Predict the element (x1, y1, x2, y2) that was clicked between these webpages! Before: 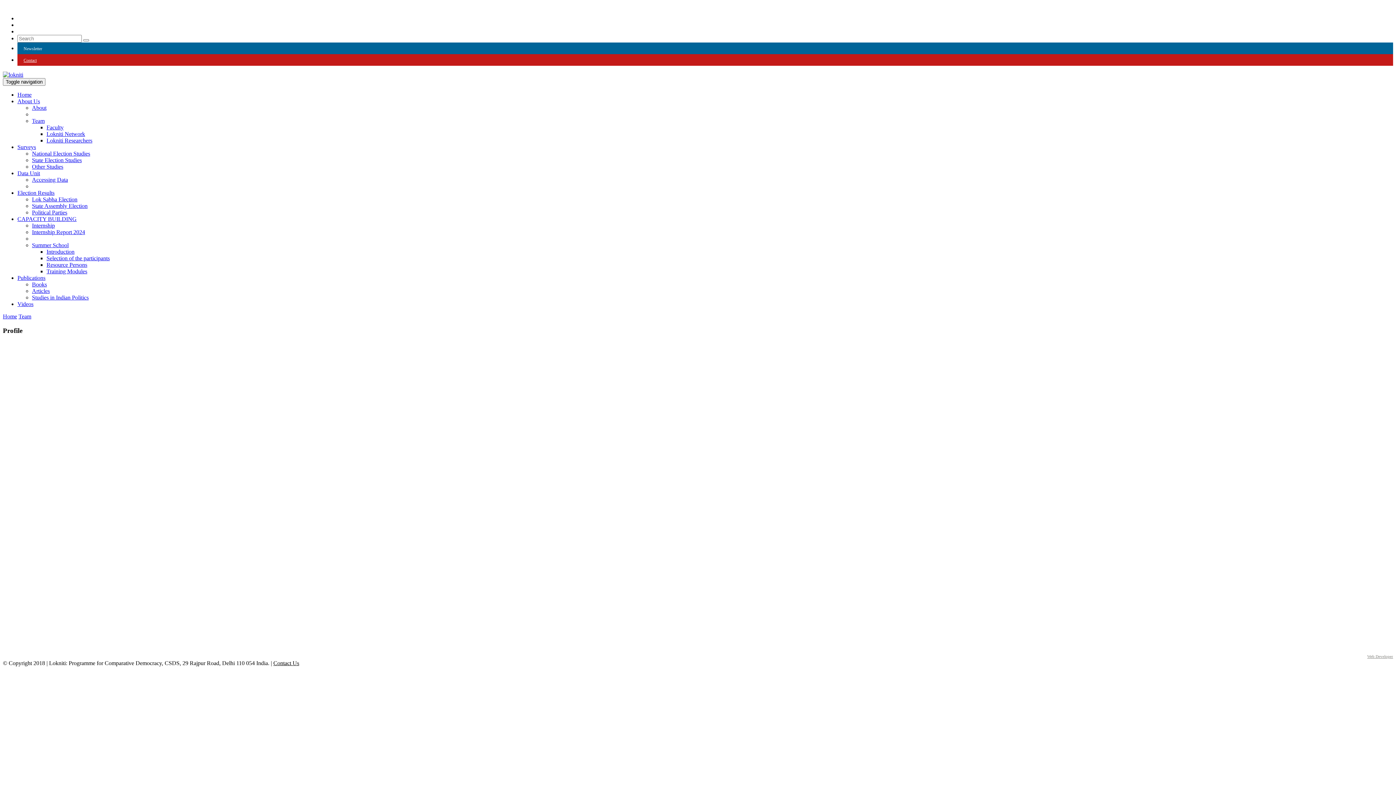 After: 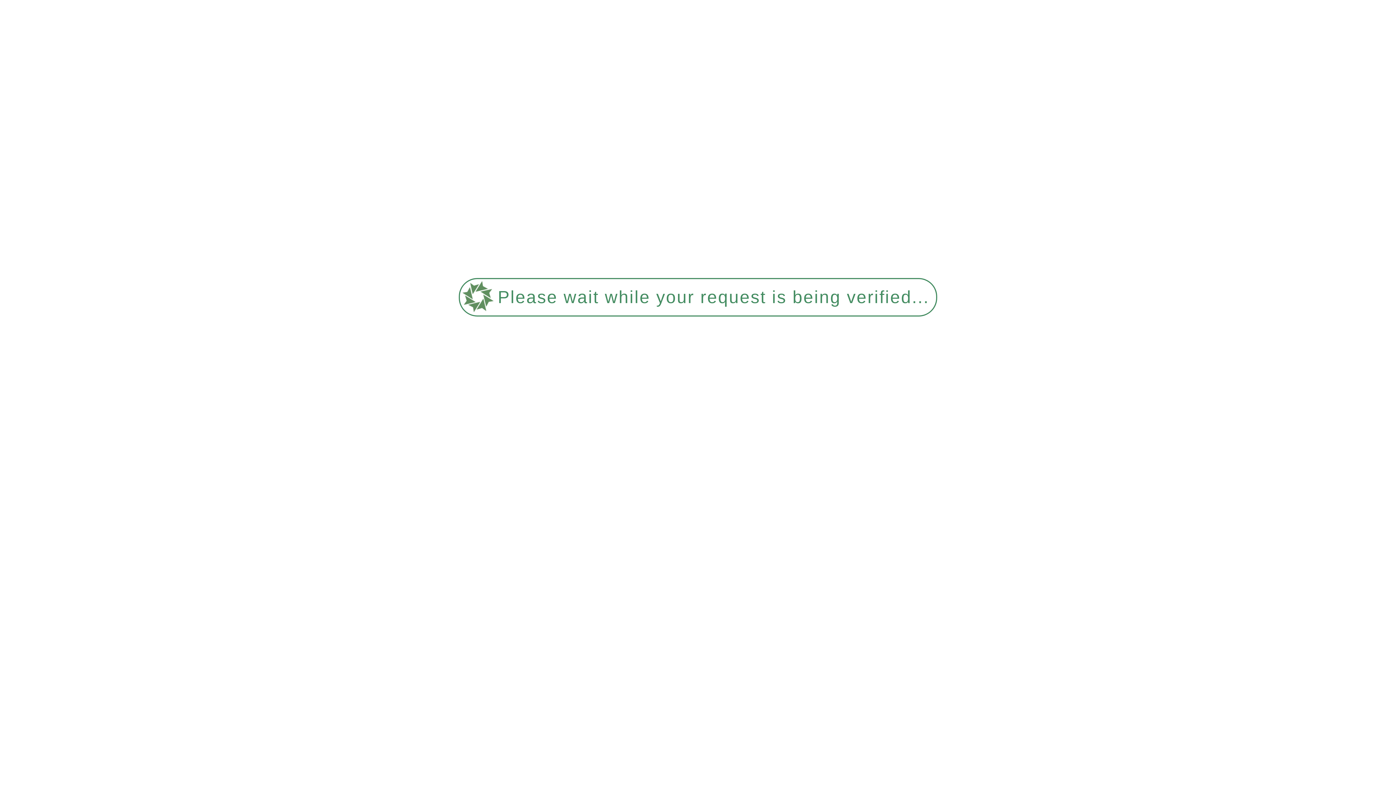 Action: label: Home bbox: (2, 313, 17, 319)